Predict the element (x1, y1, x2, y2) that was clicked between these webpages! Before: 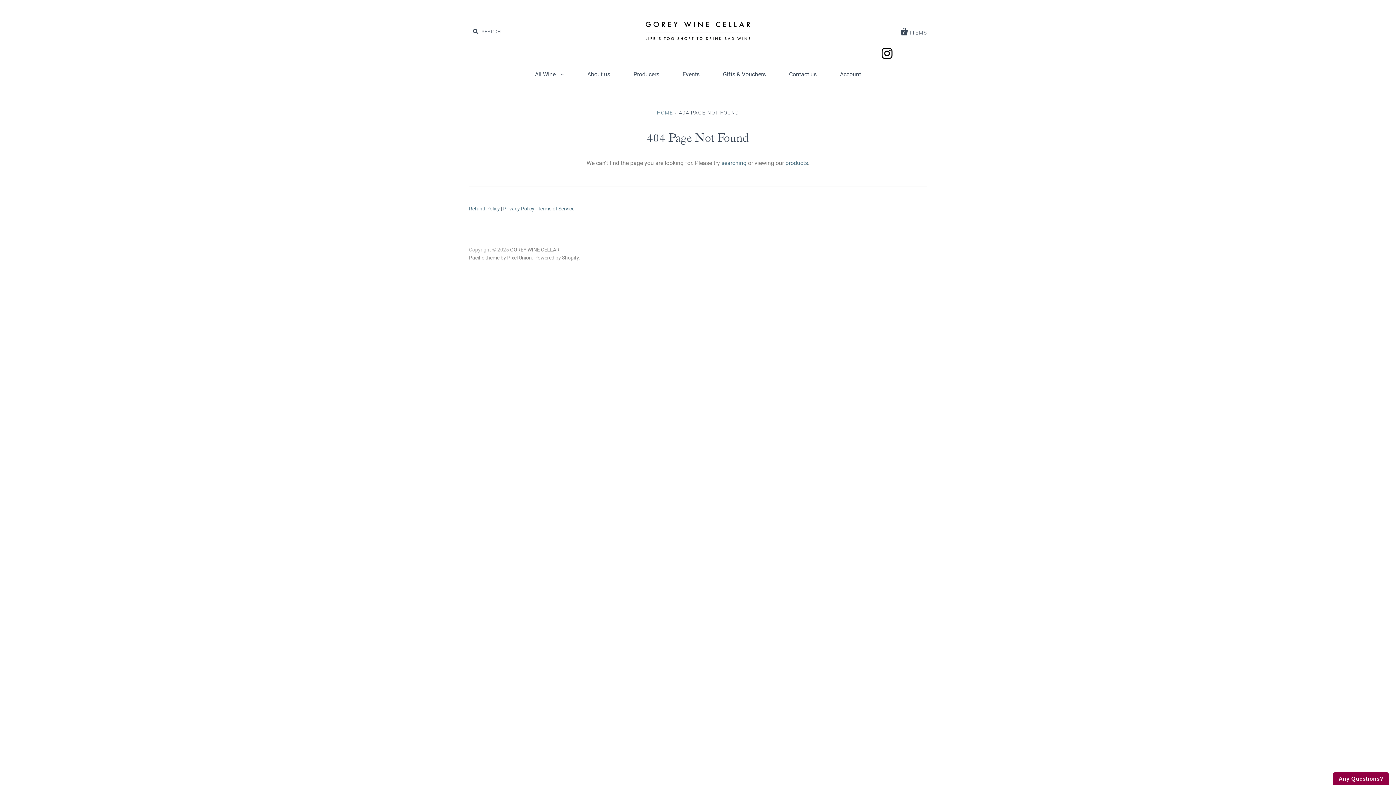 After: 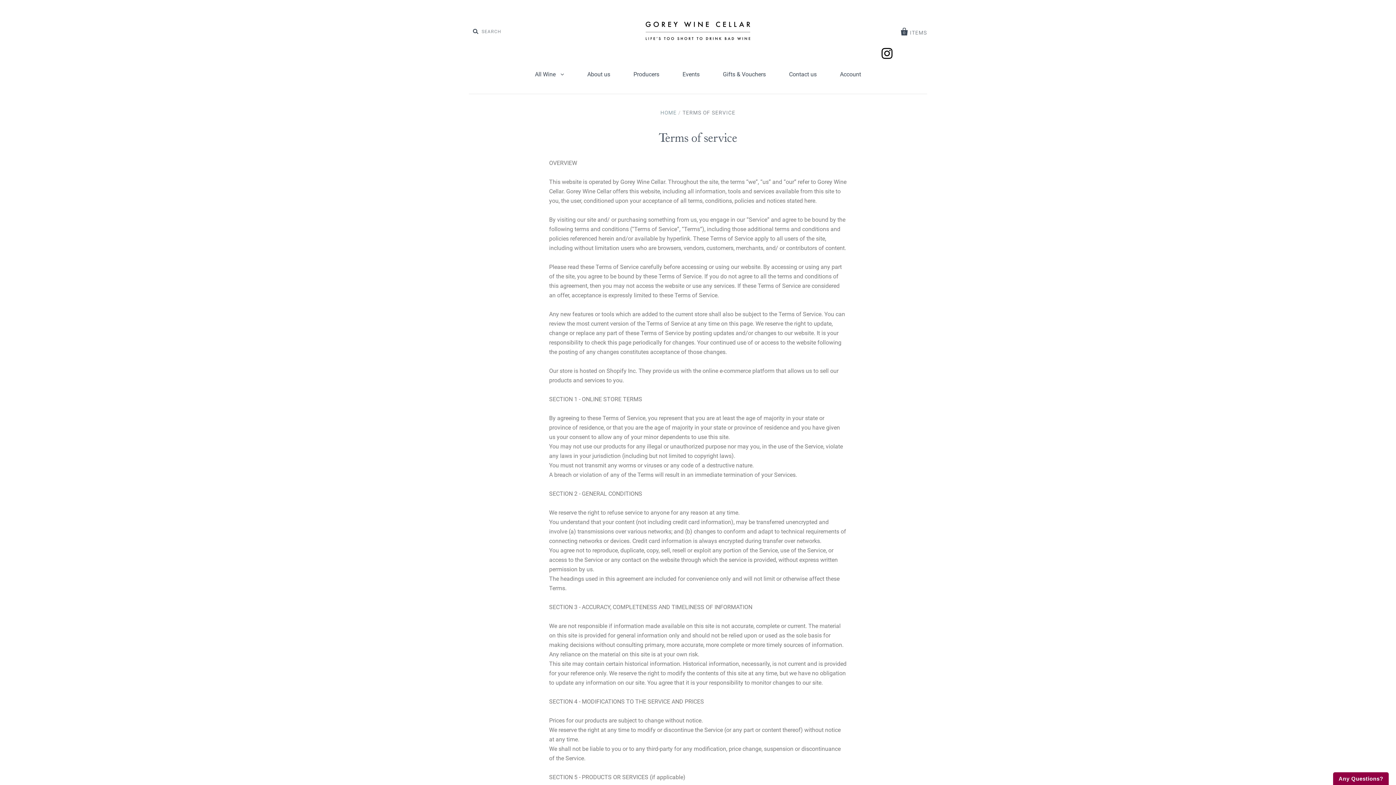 Action: bbox: (537, 205, 574, 211) label: Terms of Service